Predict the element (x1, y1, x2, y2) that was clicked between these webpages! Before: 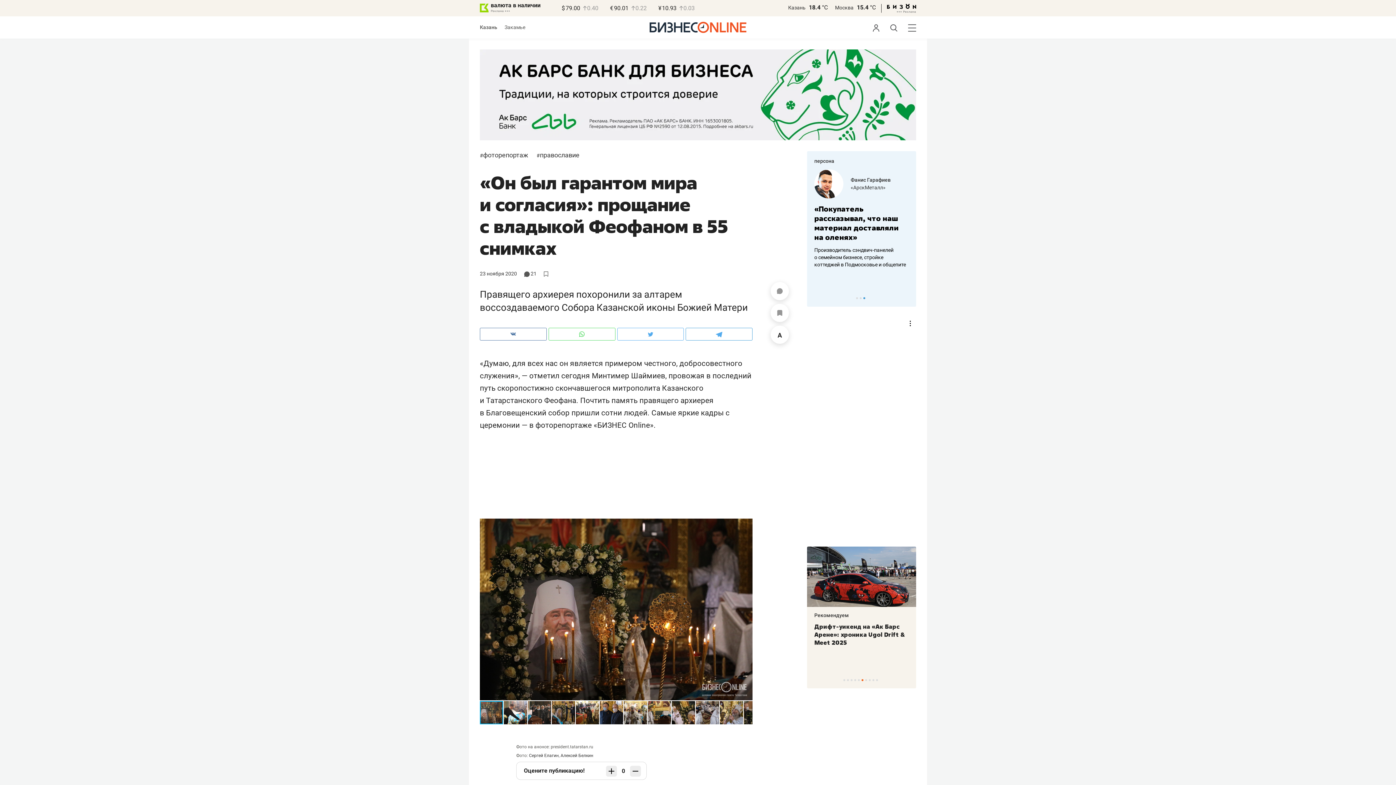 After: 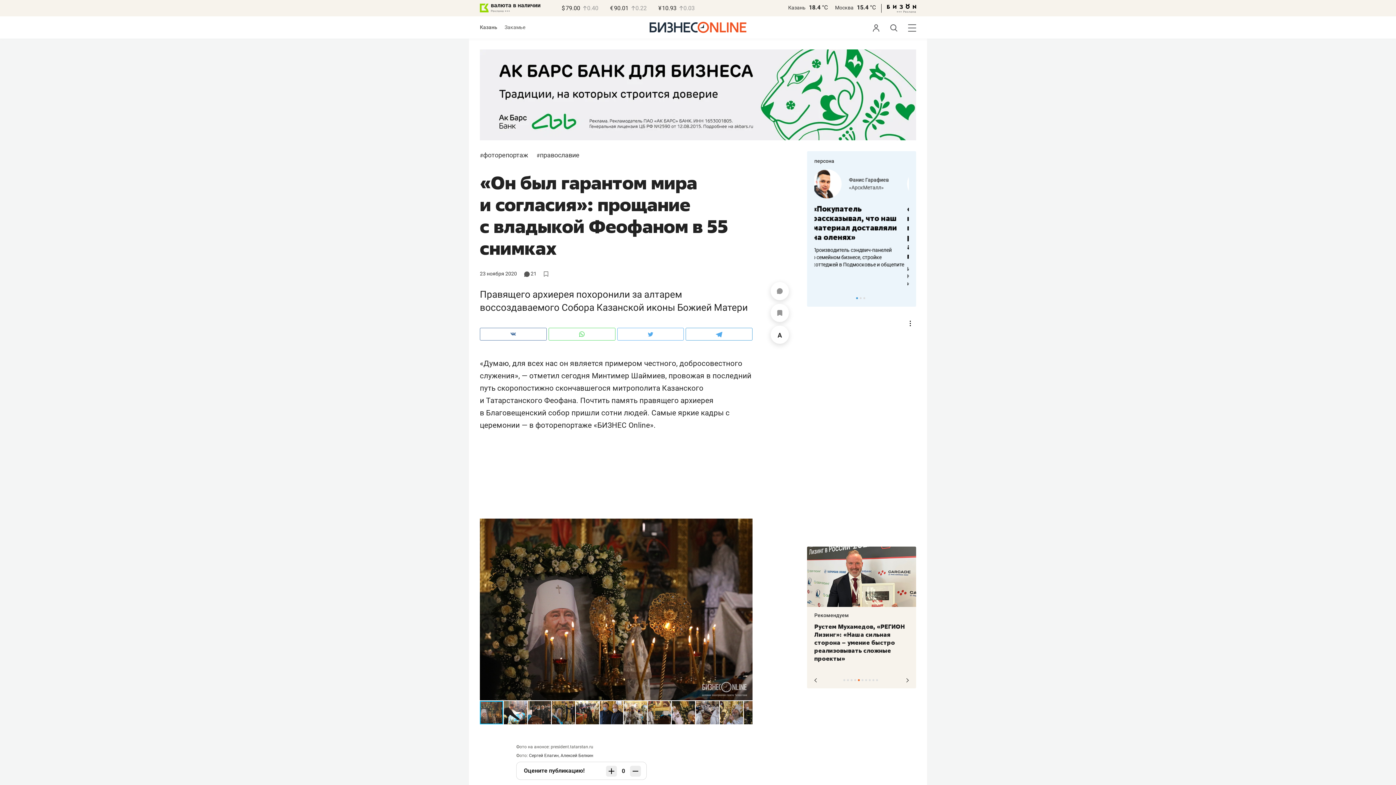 Action: bbox: (858, 679, 860, 681) label: 5 of 10